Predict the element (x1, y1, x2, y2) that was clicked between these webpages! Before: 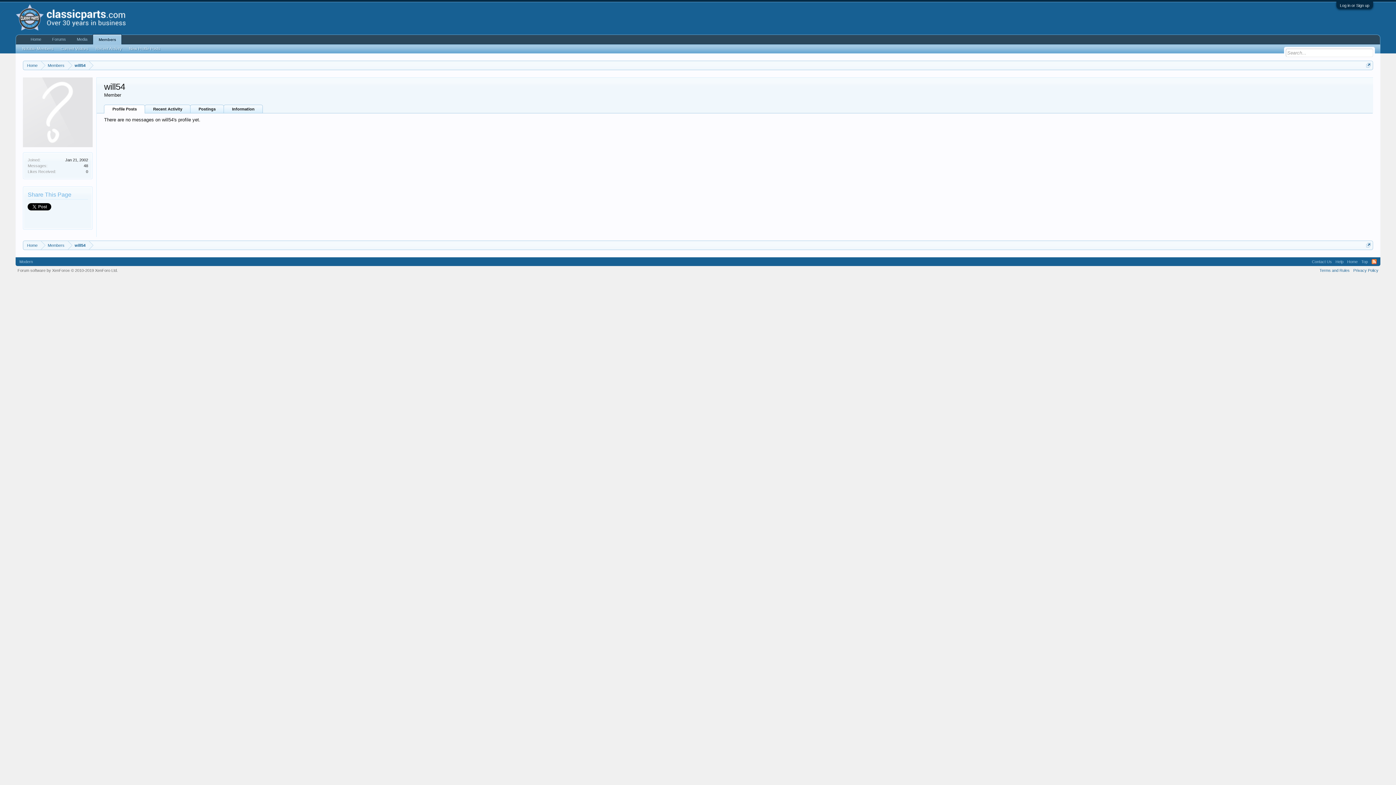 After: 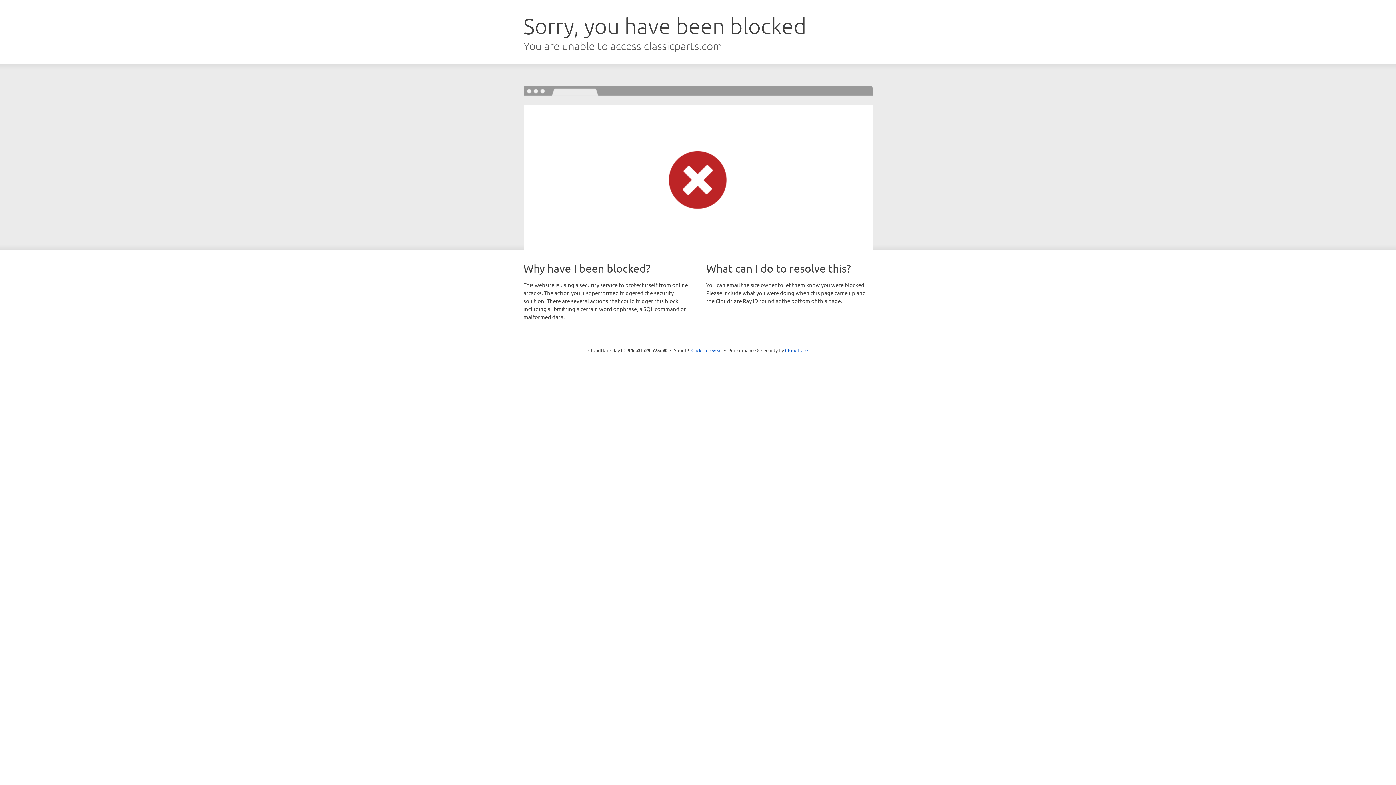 Action: label: Home bbox: (25, 34, 46, 44)